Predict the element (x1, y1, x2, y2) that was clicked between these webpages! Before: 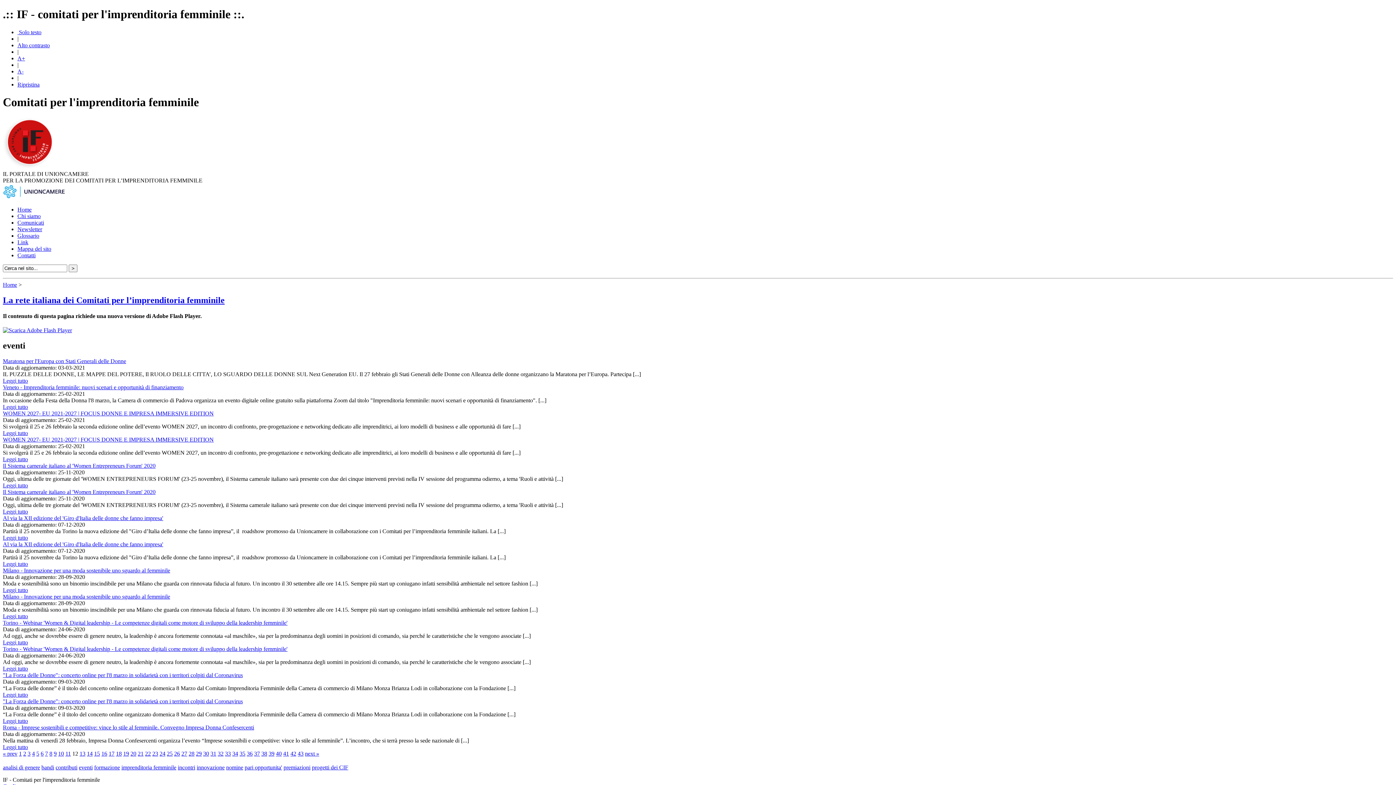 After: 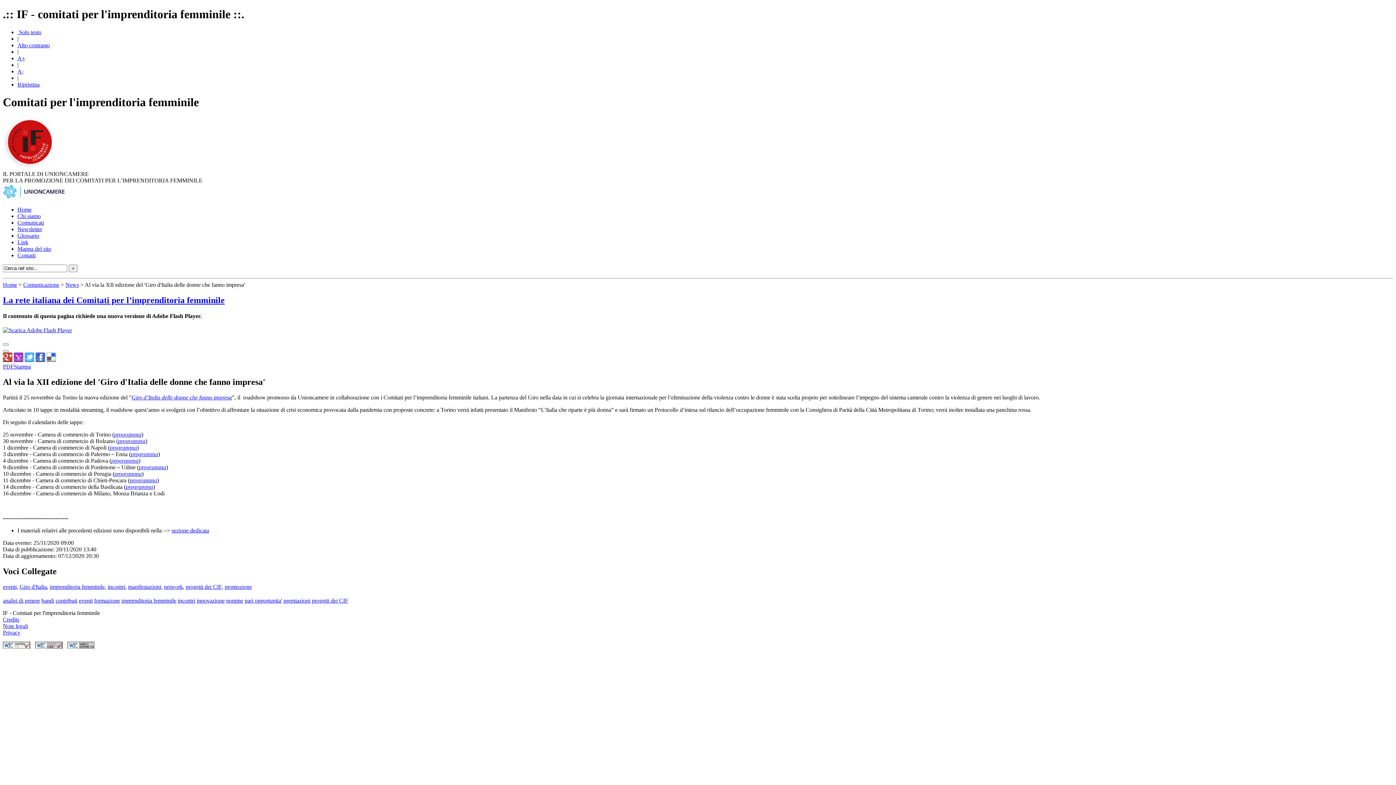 Action: label: Al via la XII edizione del 'Giro d'Italia delle donne che fanno impresa' bbox: (2, 541, 163, 547)